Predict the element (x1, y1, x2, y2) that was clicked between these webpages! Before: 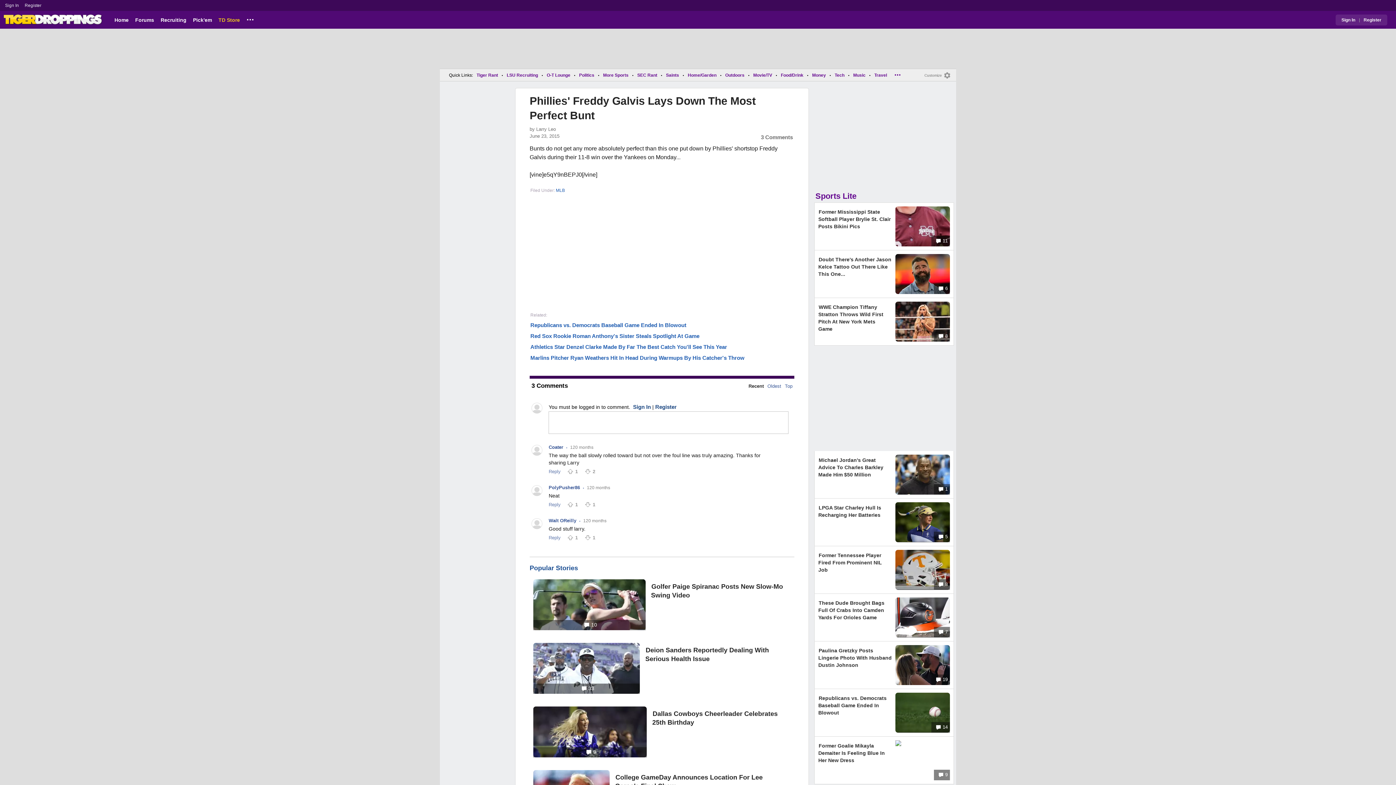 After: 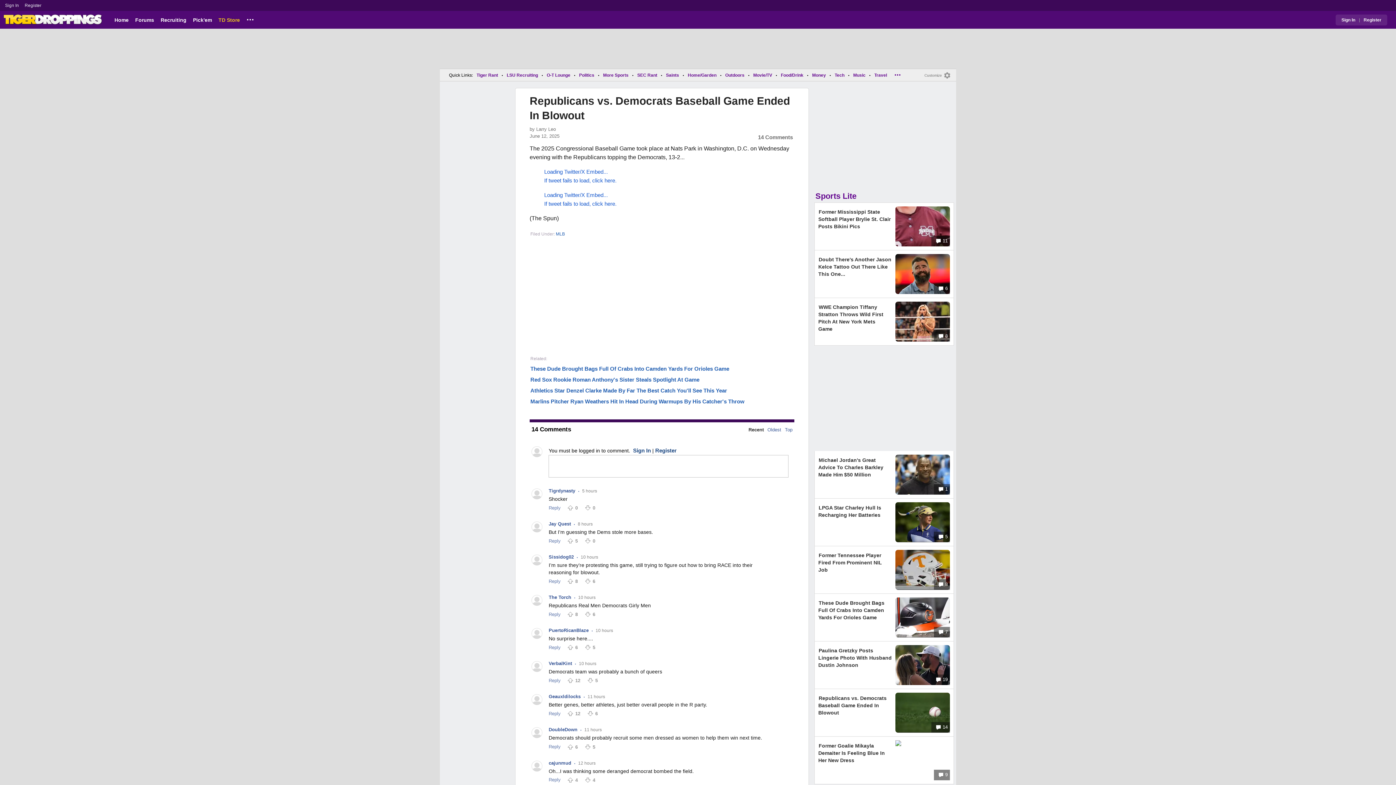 Action: label:  14 bbox: (895, 729, 950, 734)